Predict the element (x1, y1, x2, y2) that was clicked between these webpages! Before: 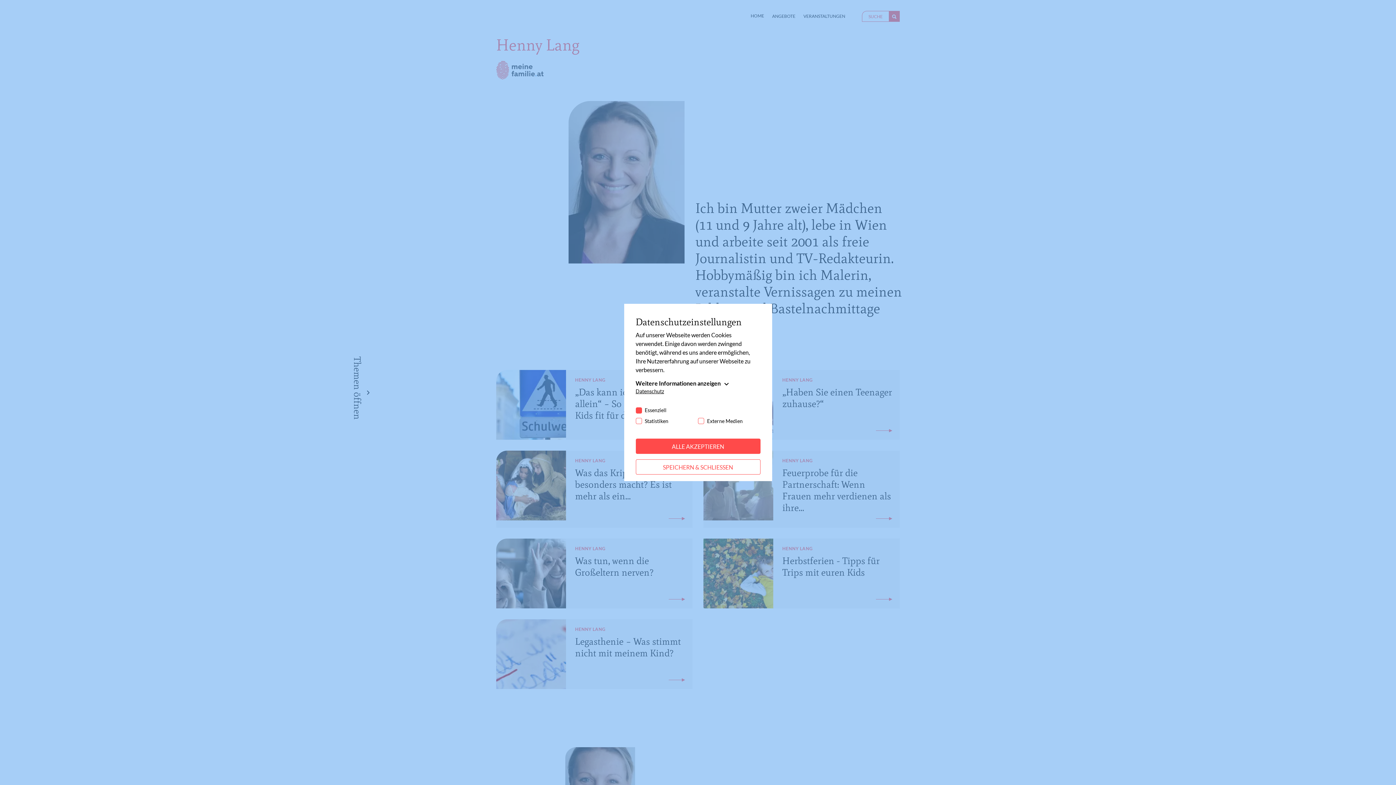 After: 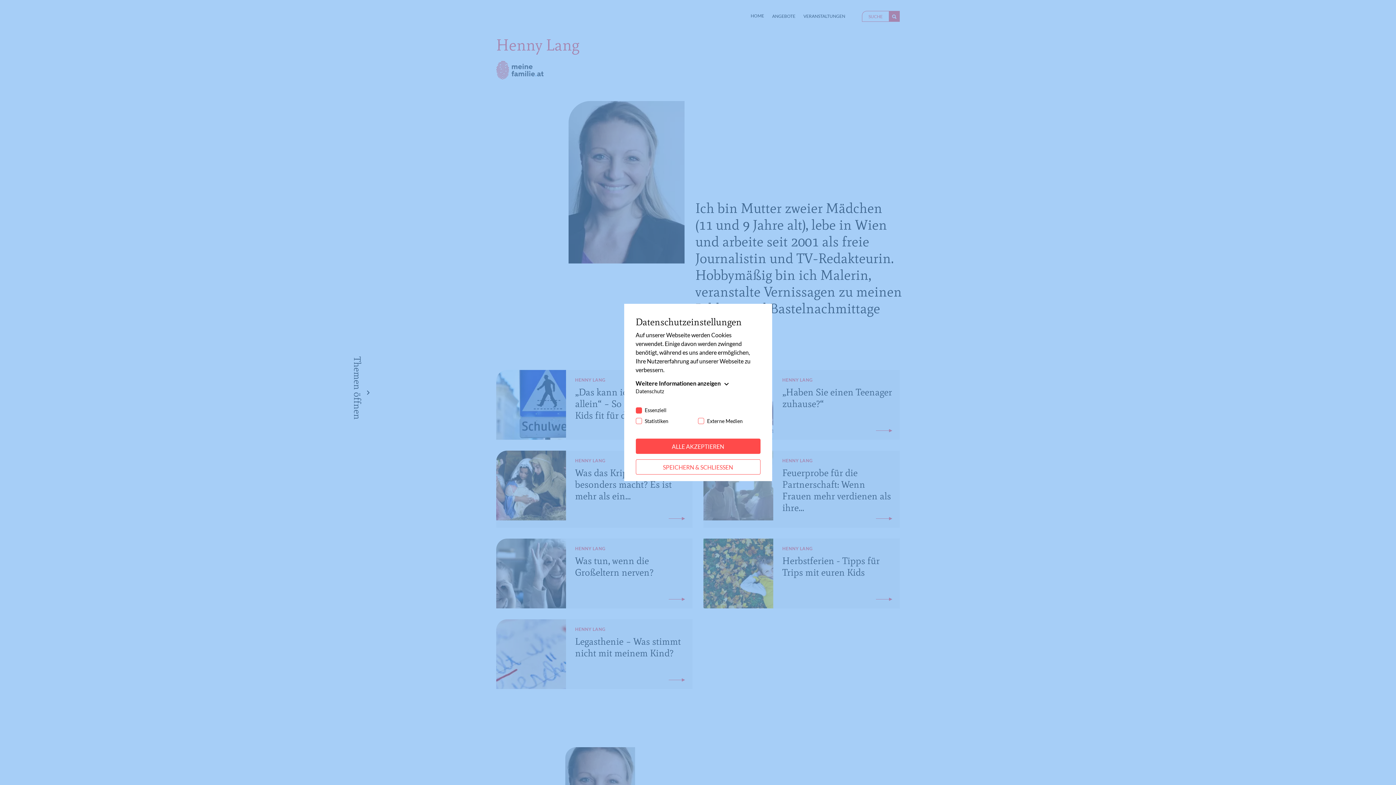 Action: label: Datenschutz bbox: (635, 388, 664, 394)